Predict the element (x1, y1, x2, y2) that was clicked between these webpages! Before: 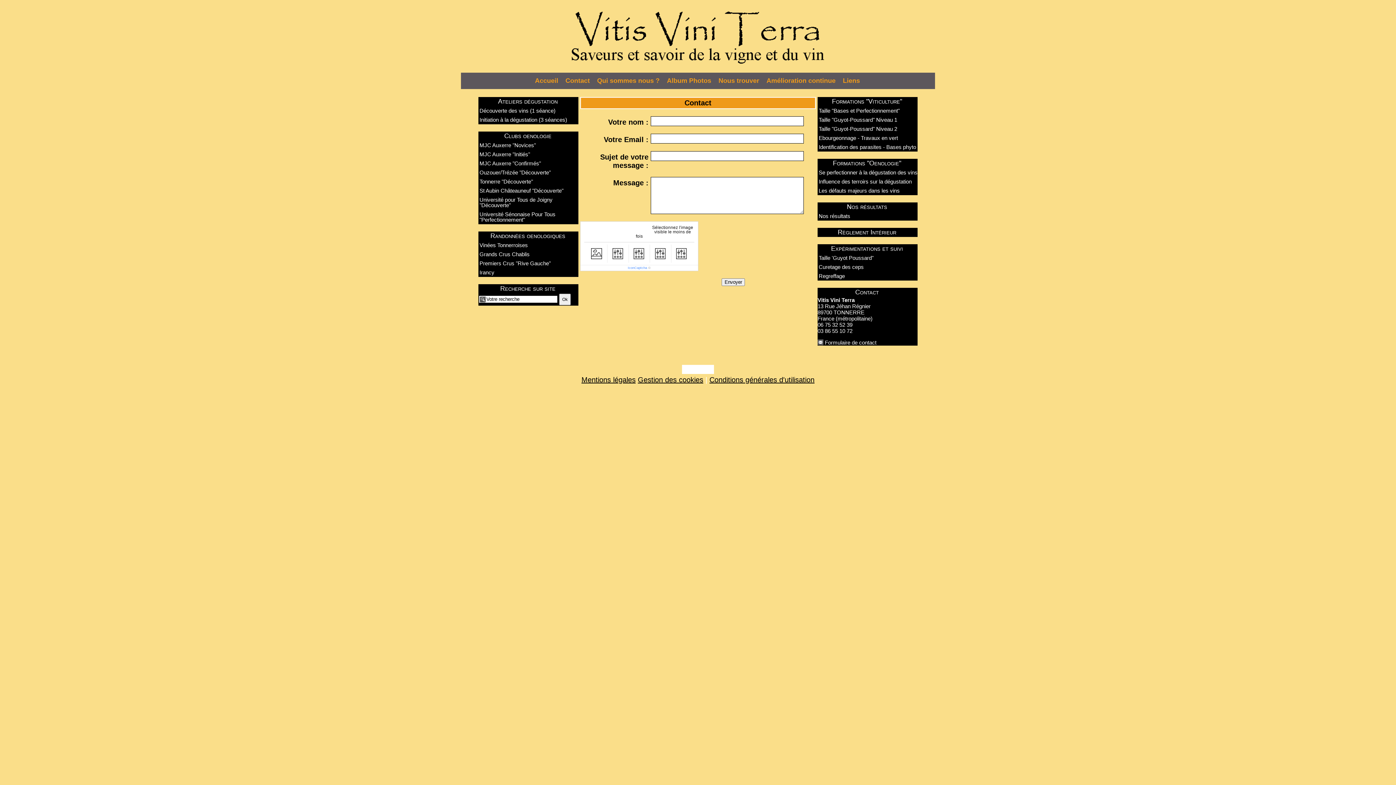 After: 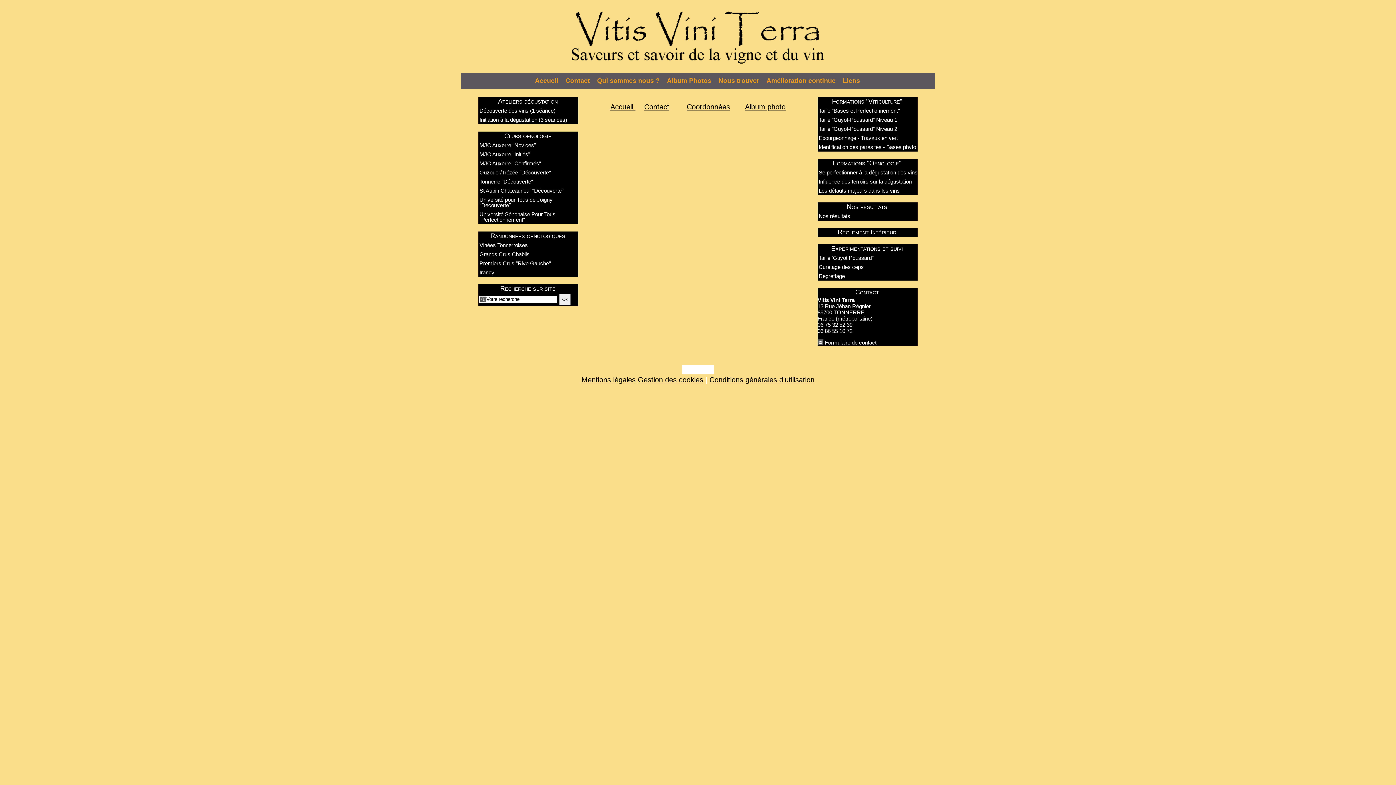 Action: bbox: (478, 149, 578, 158) label: MJC Auxerre "Initiés"